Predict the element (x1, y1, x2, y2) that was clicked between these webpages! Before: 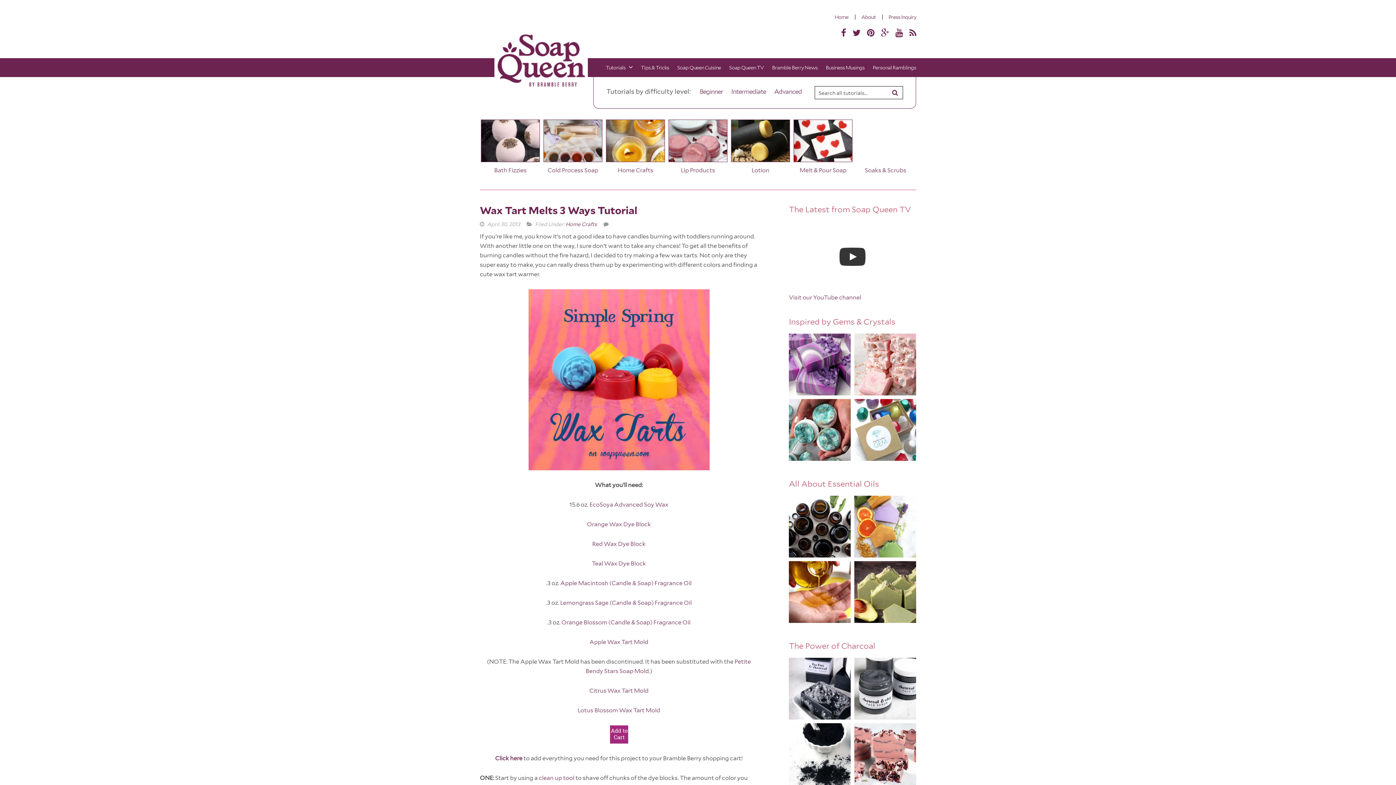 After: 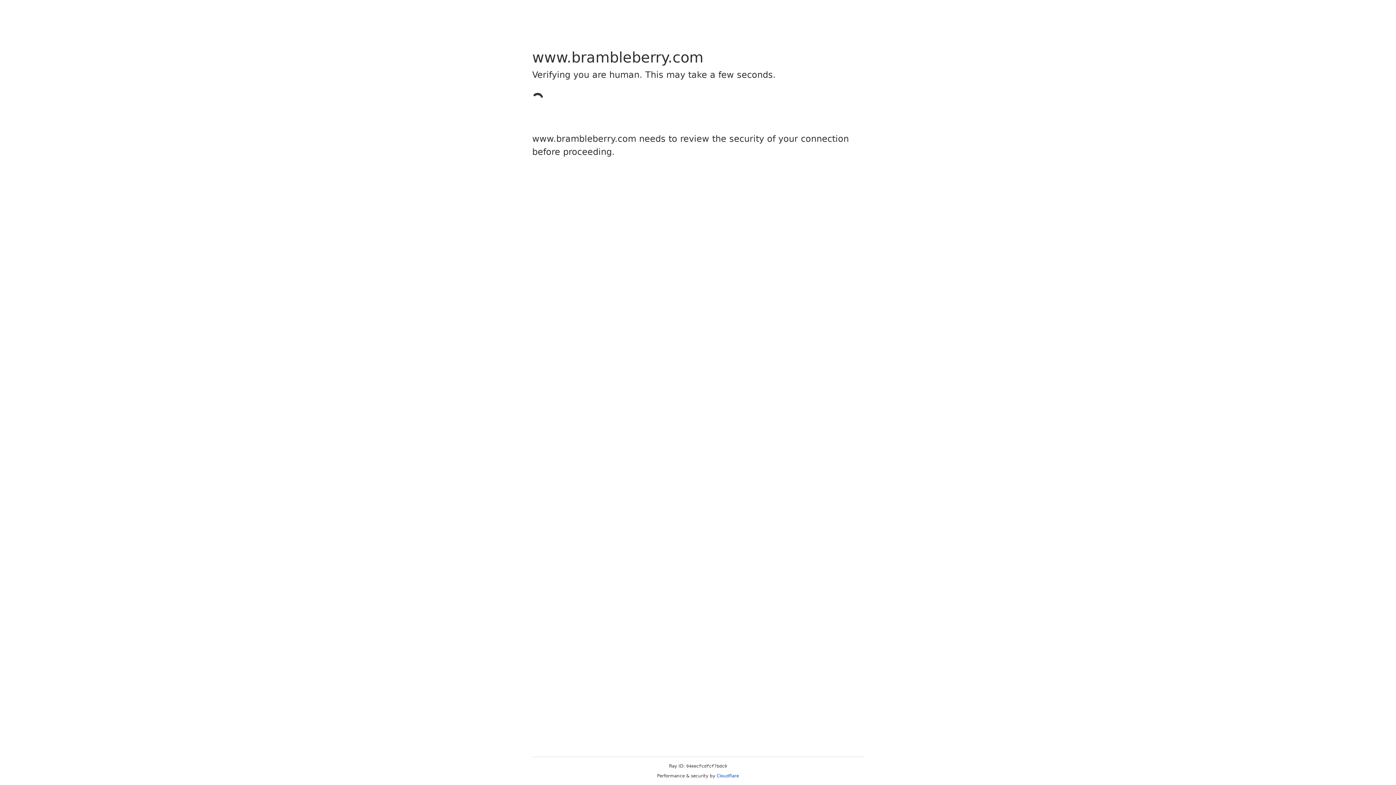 Action: bbox: (589, 687, 648, 694) label: Citrus Wax Tart Mold